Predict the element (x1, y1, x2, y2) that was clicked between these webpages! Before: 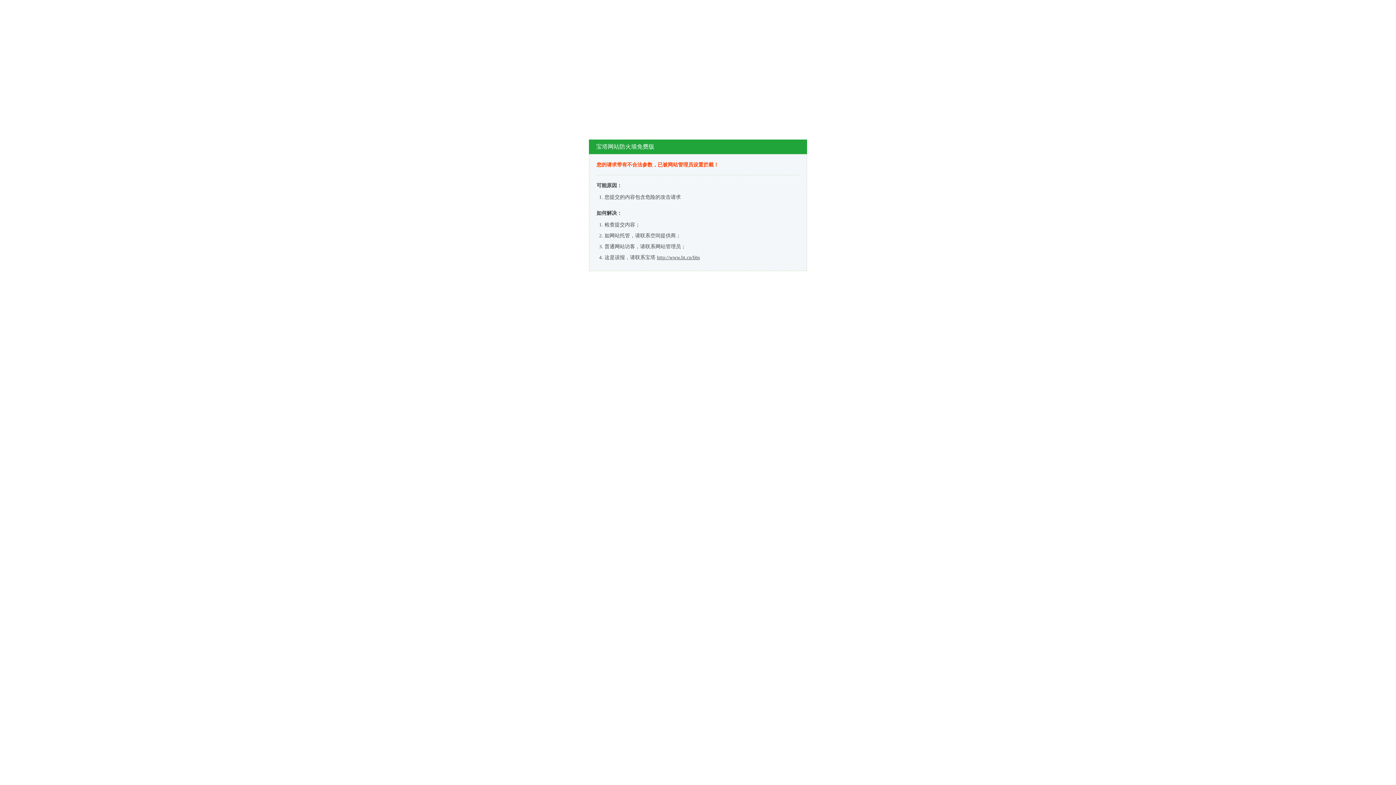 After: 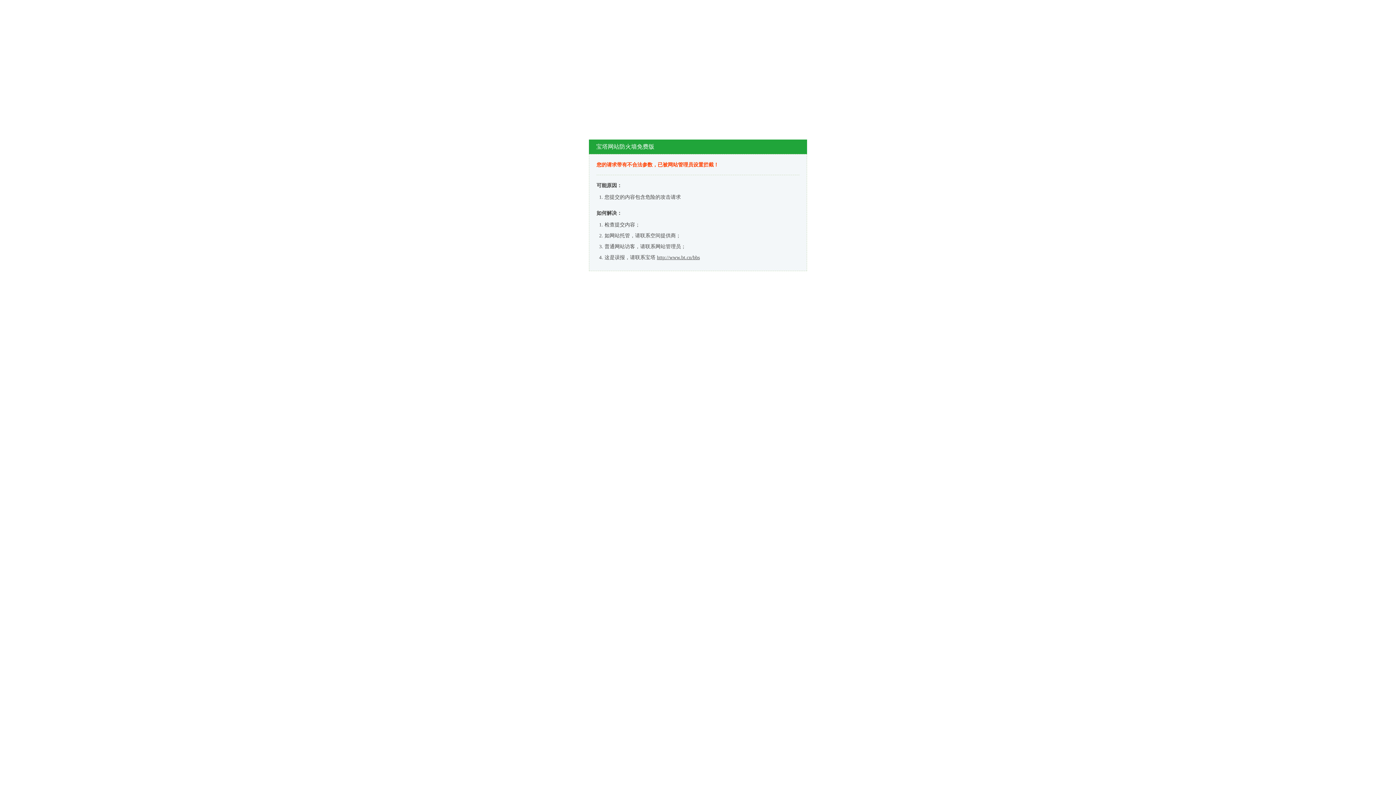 Action: bbox: (657, 254, 700, 260) label: http://www.bt.cn/bbs